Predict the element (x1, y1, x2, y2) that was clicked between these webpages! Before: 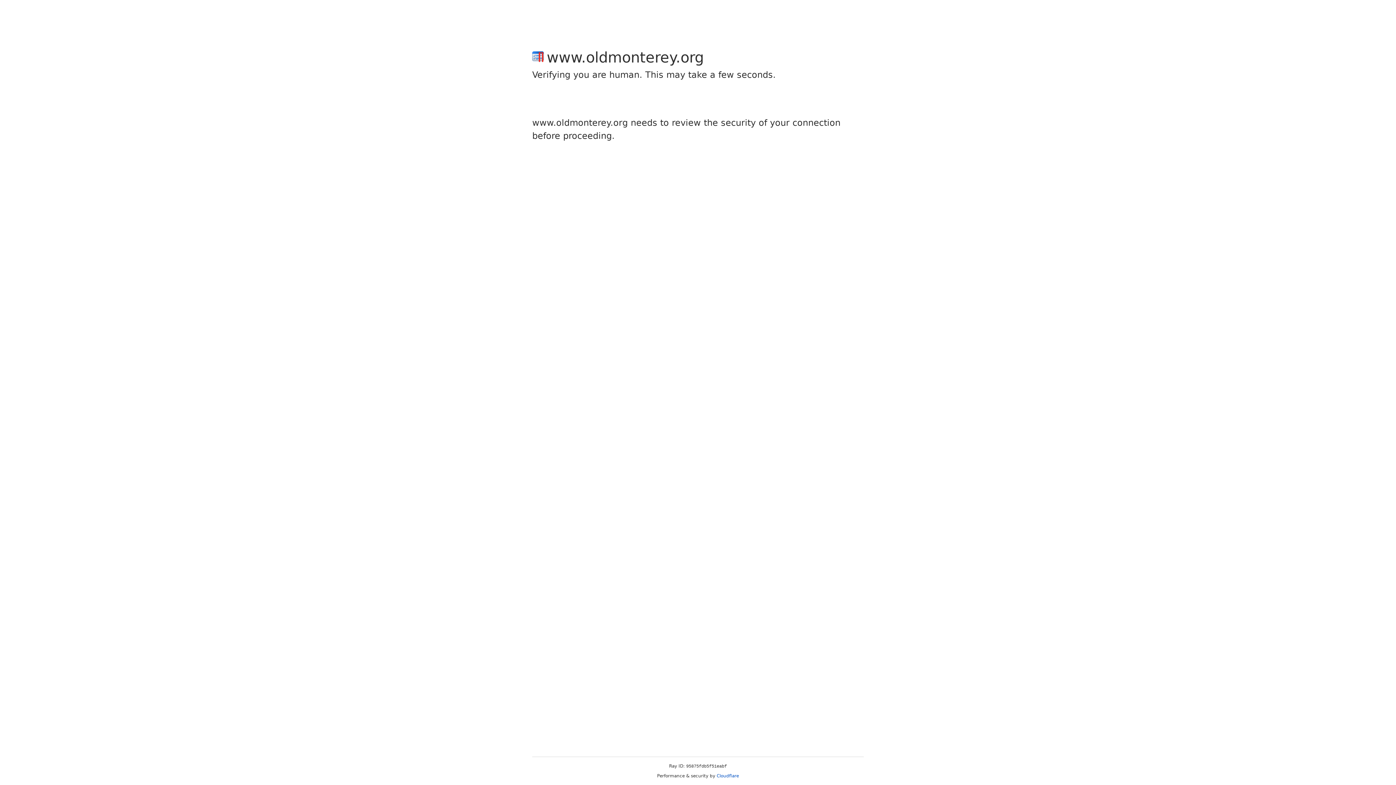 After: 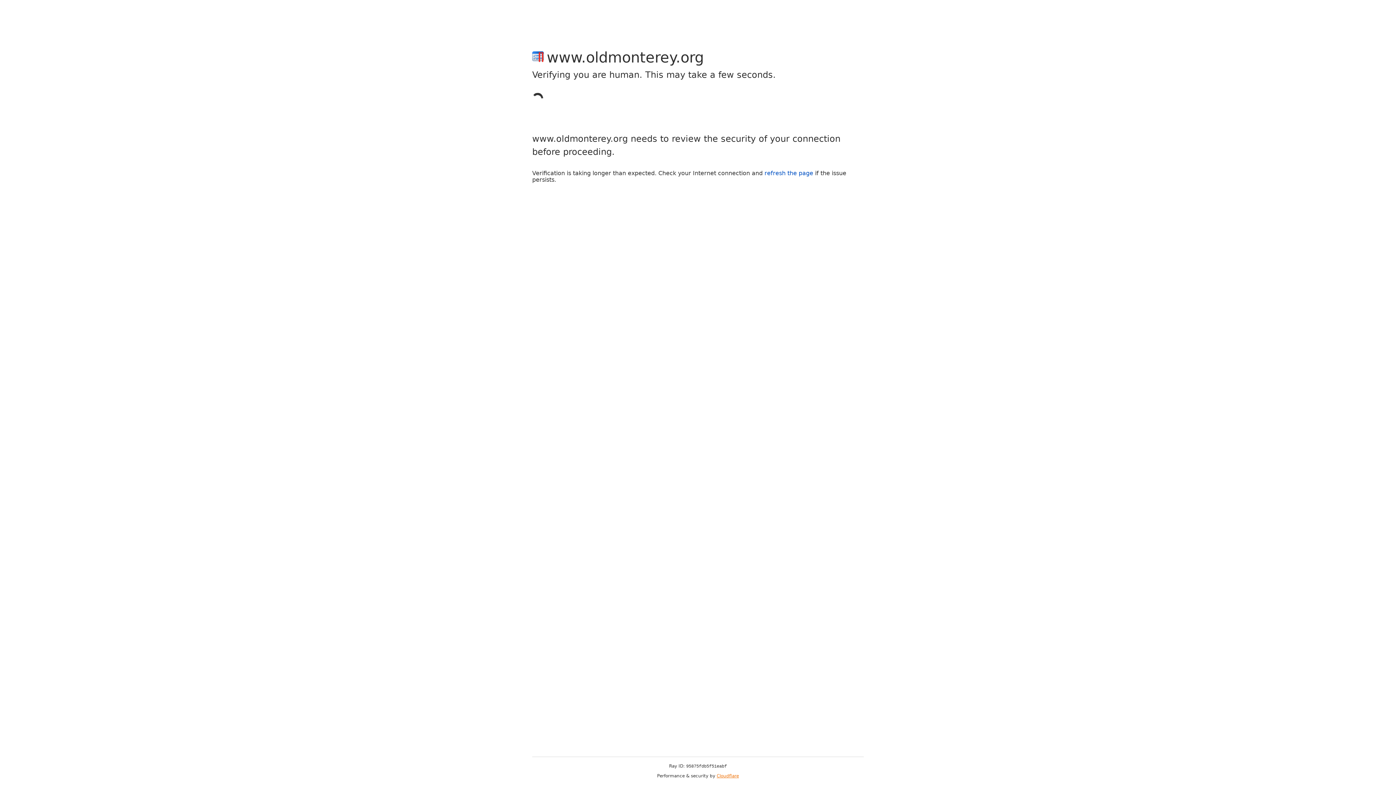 Action: bbox: (716, 773, 739, 778) label: Cloudflare